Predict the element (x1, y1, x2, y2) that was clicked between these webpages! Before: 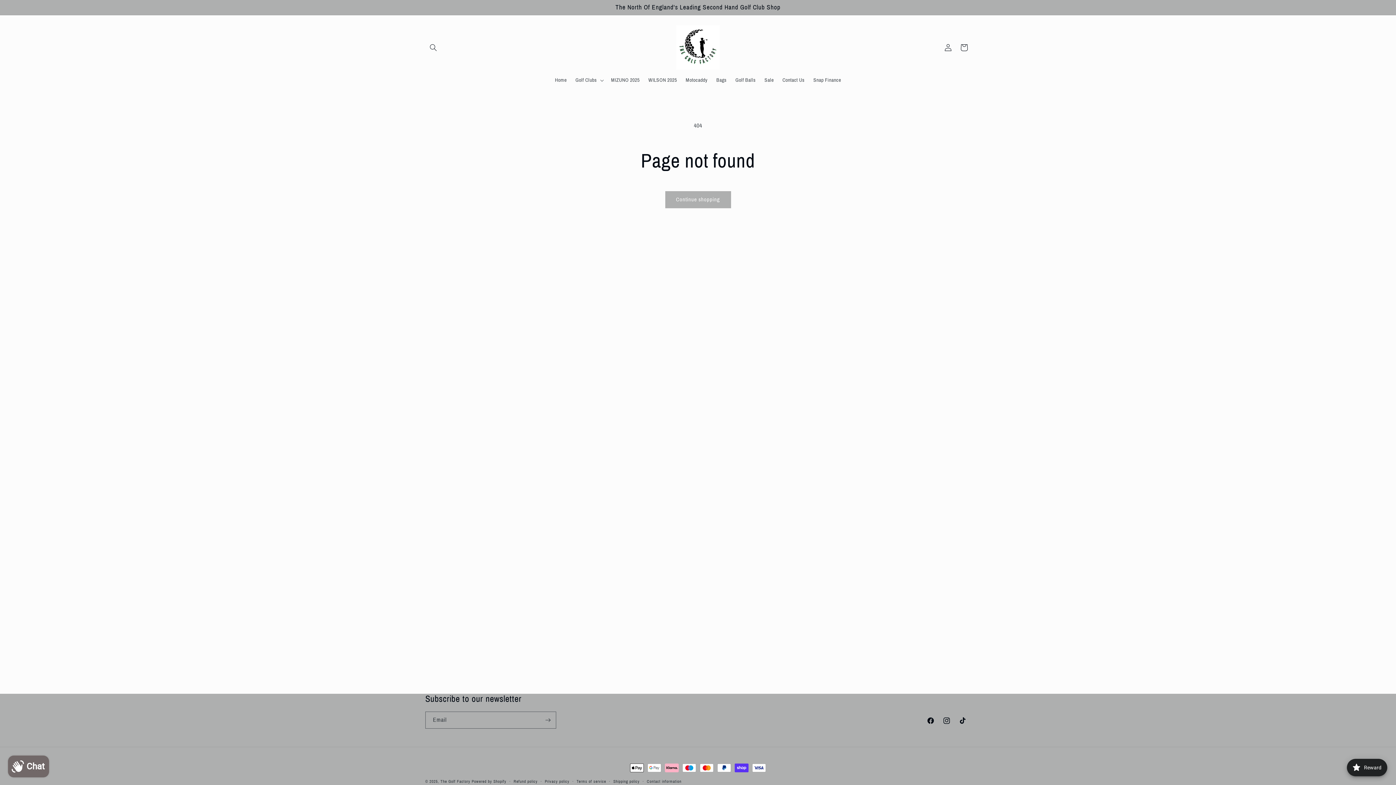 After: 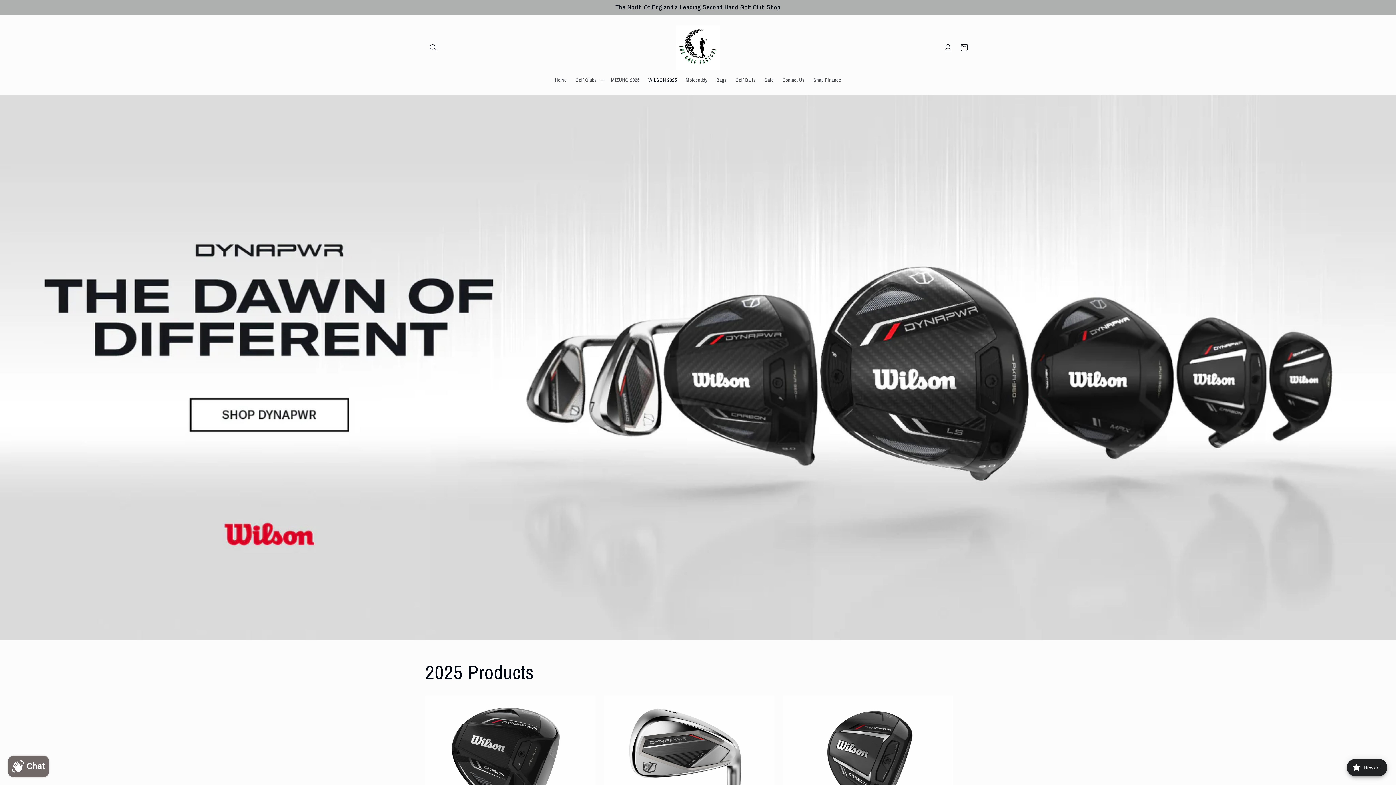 Action: bbox: (644, 72, 681, 87) label: WILSON 2025